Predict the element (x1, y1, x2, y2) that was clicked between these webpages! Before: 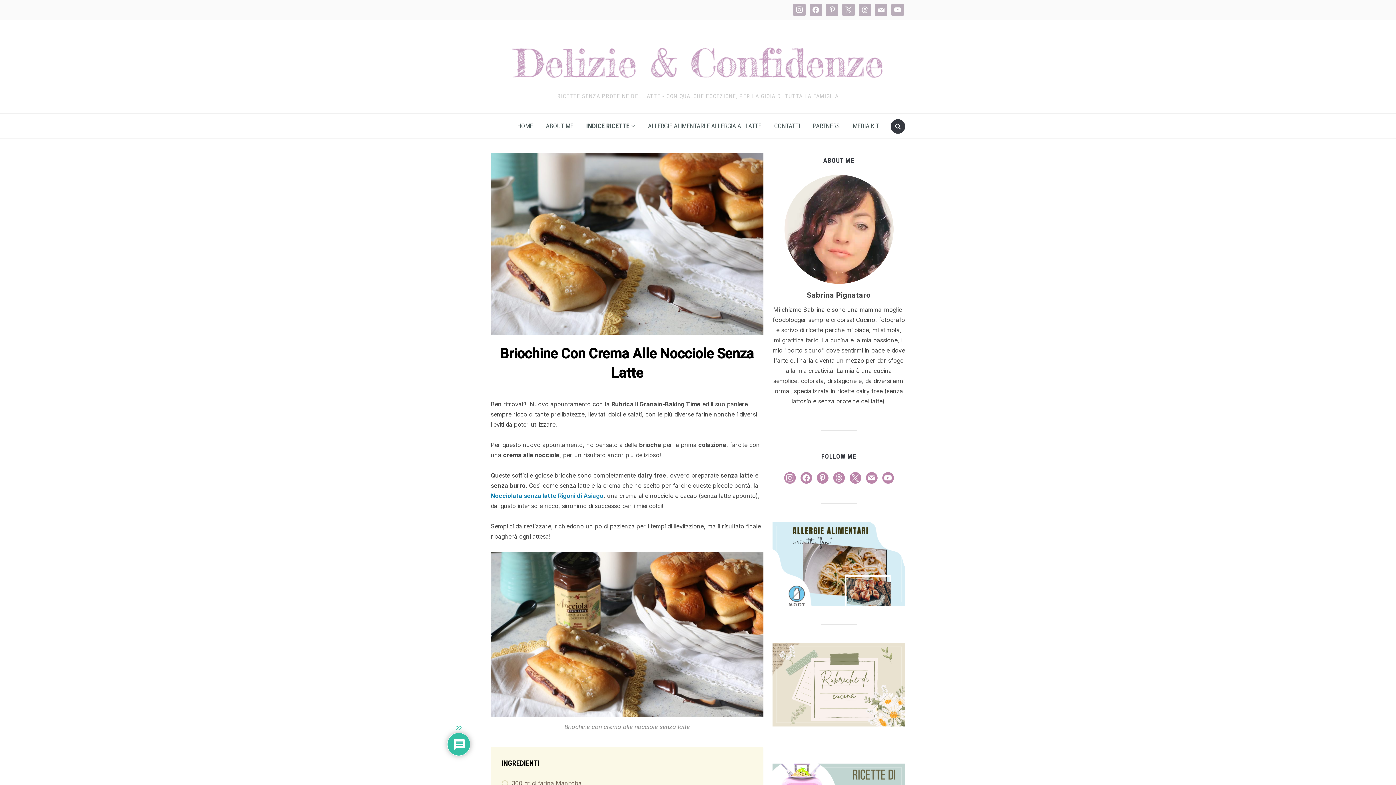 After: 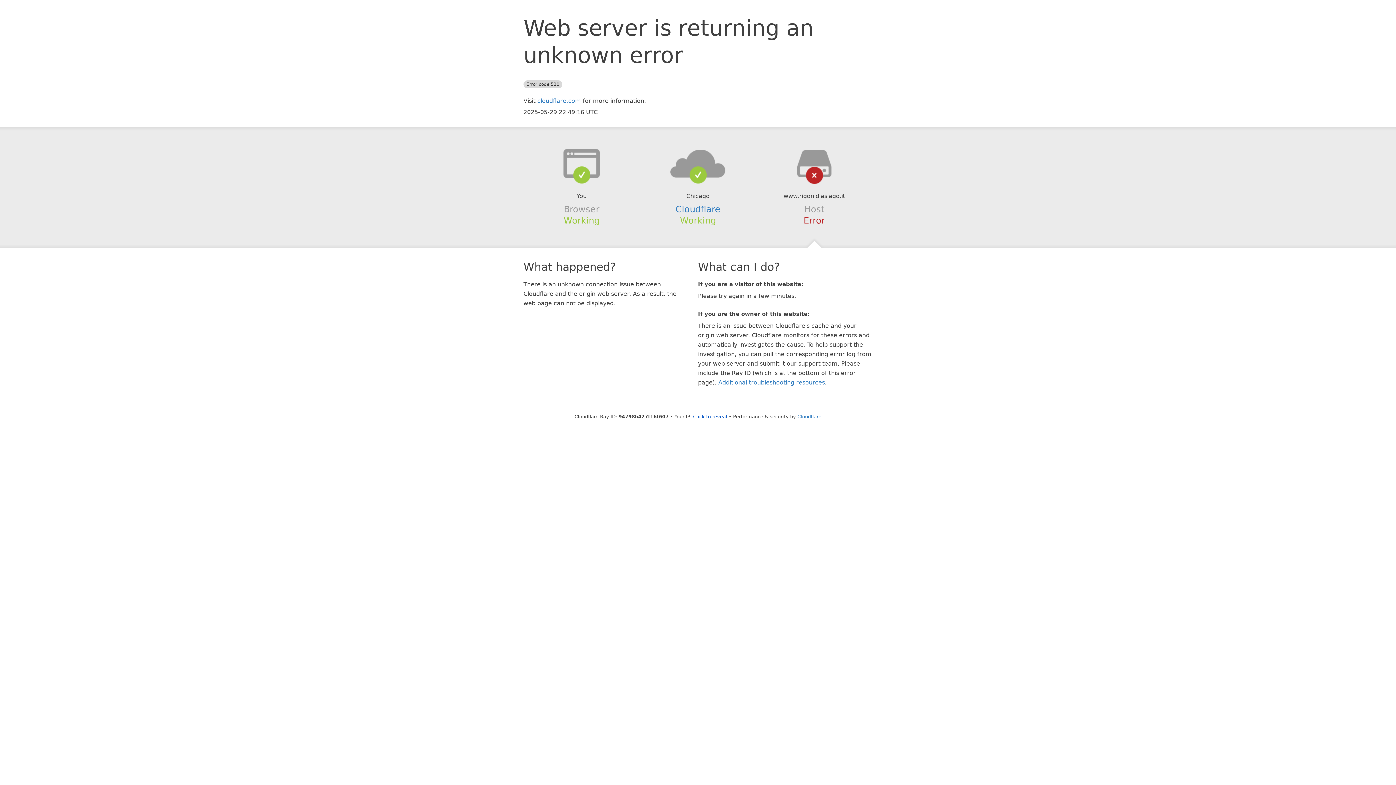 Action: bbox: (490, 492, 603, 499) label: Nocciolata senza latte Rigoni di Asiago